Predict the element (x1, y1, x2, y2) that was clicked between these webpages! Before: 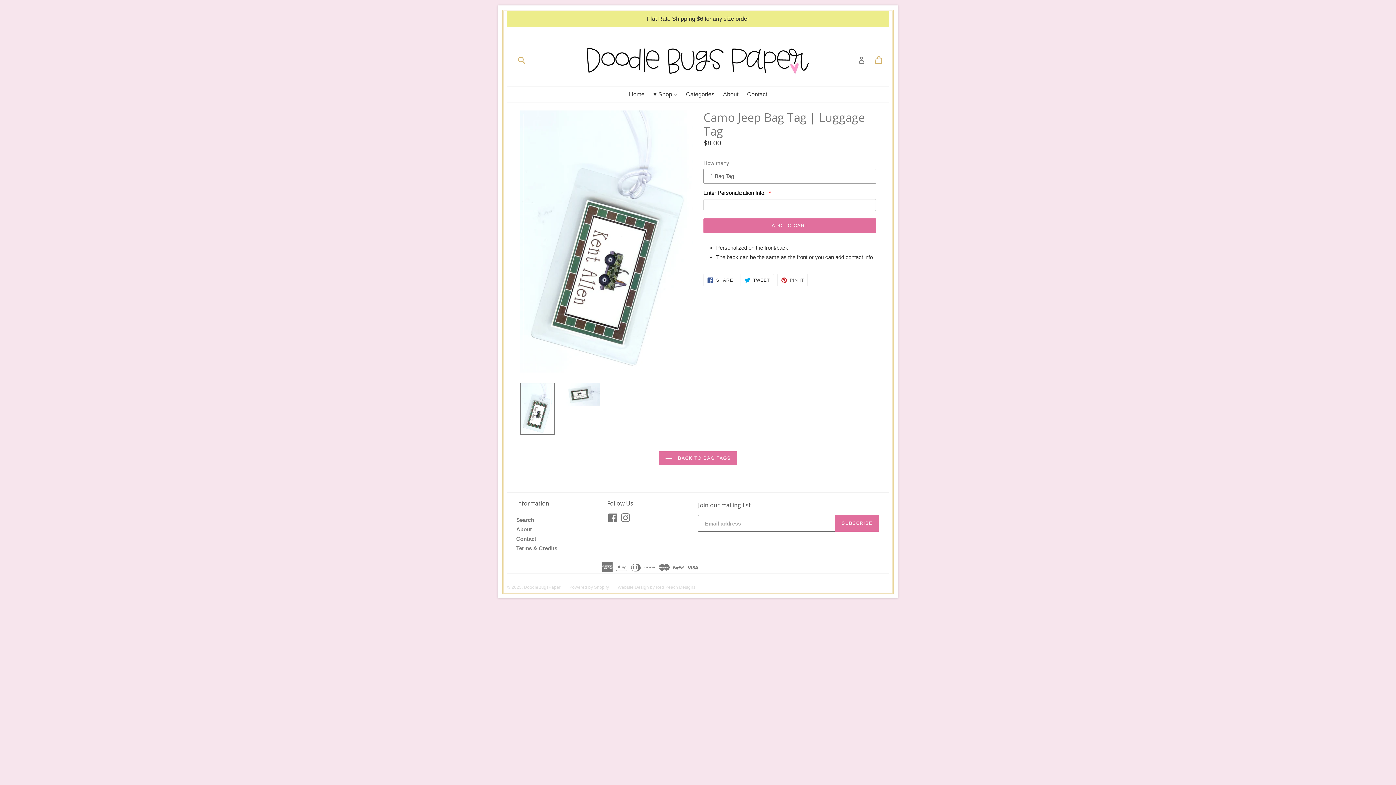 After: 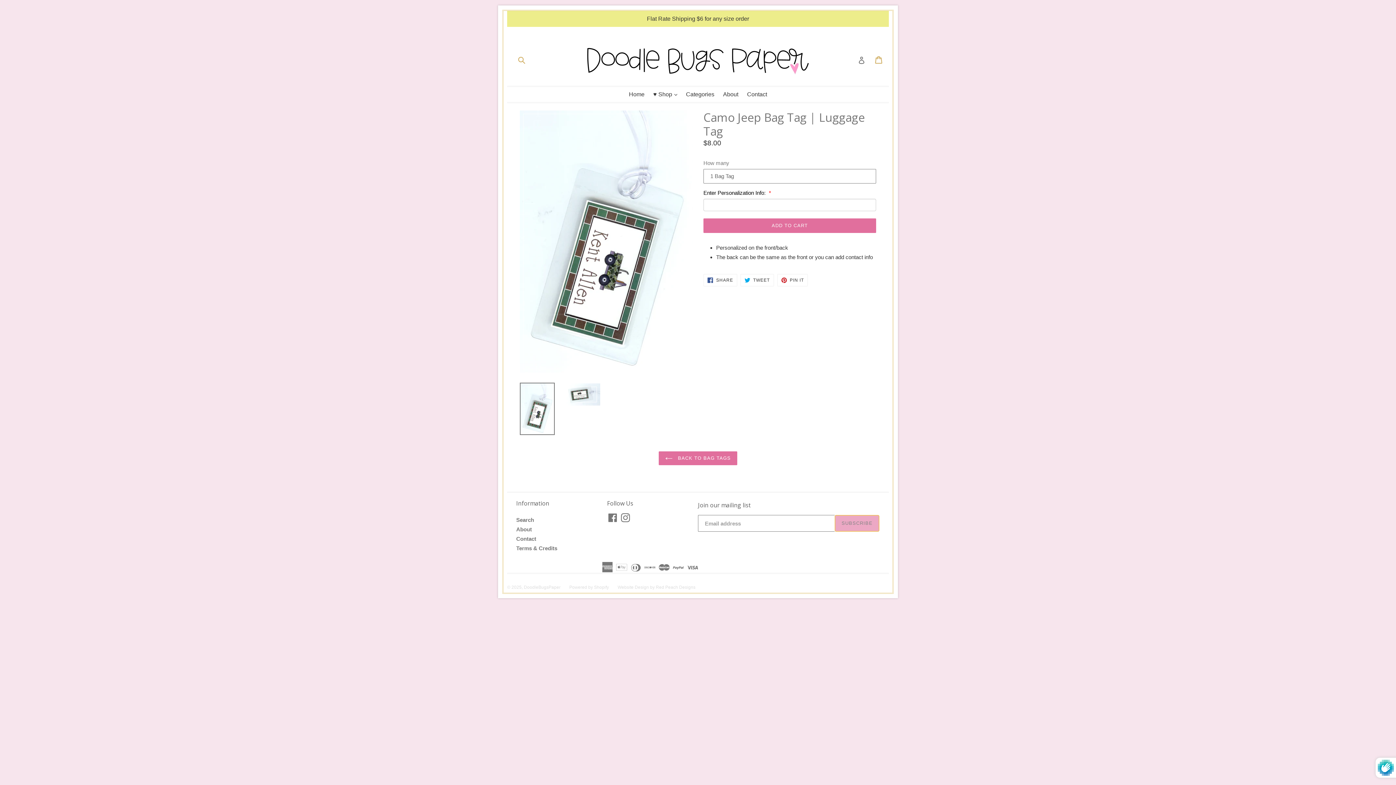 Action: bbox: (834, 515, 879, 532) label: SUBSCRIBE